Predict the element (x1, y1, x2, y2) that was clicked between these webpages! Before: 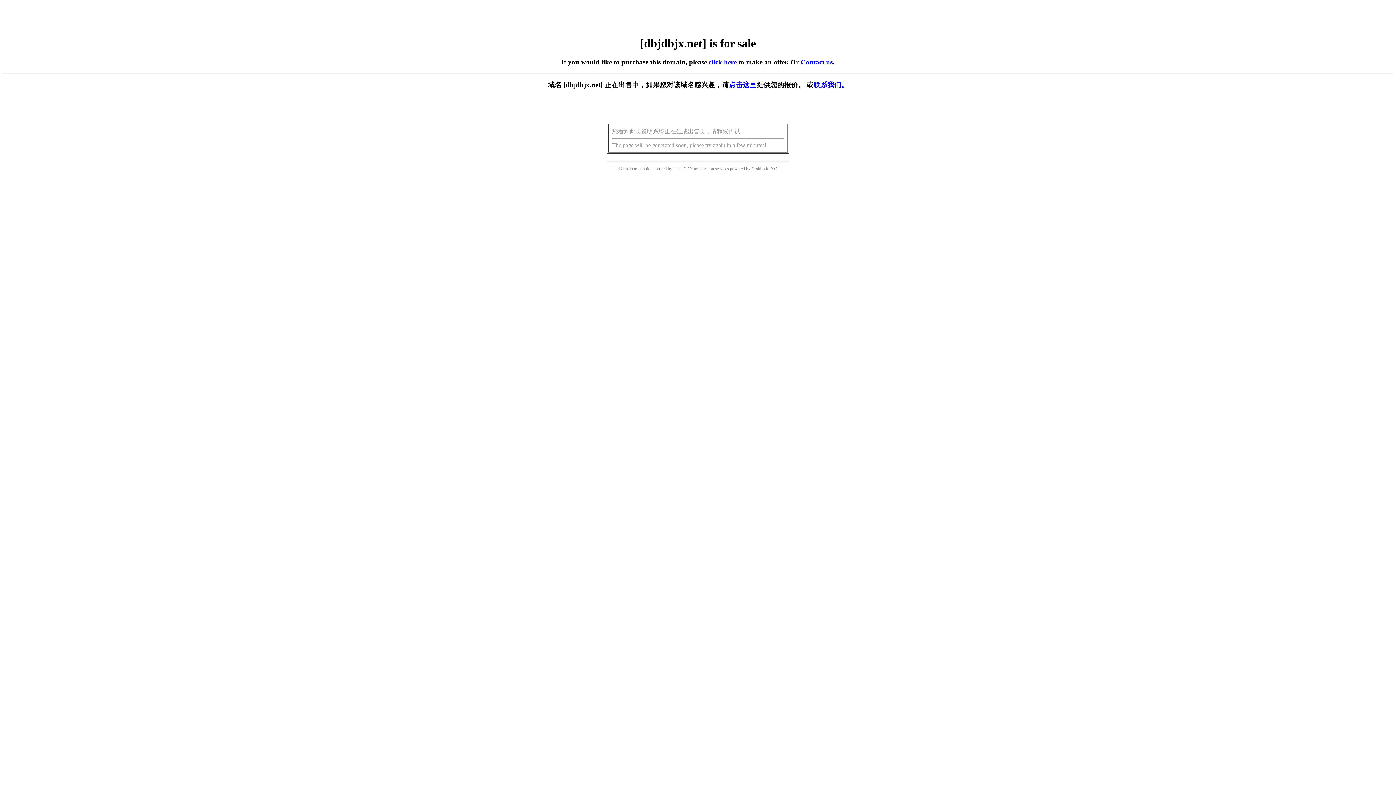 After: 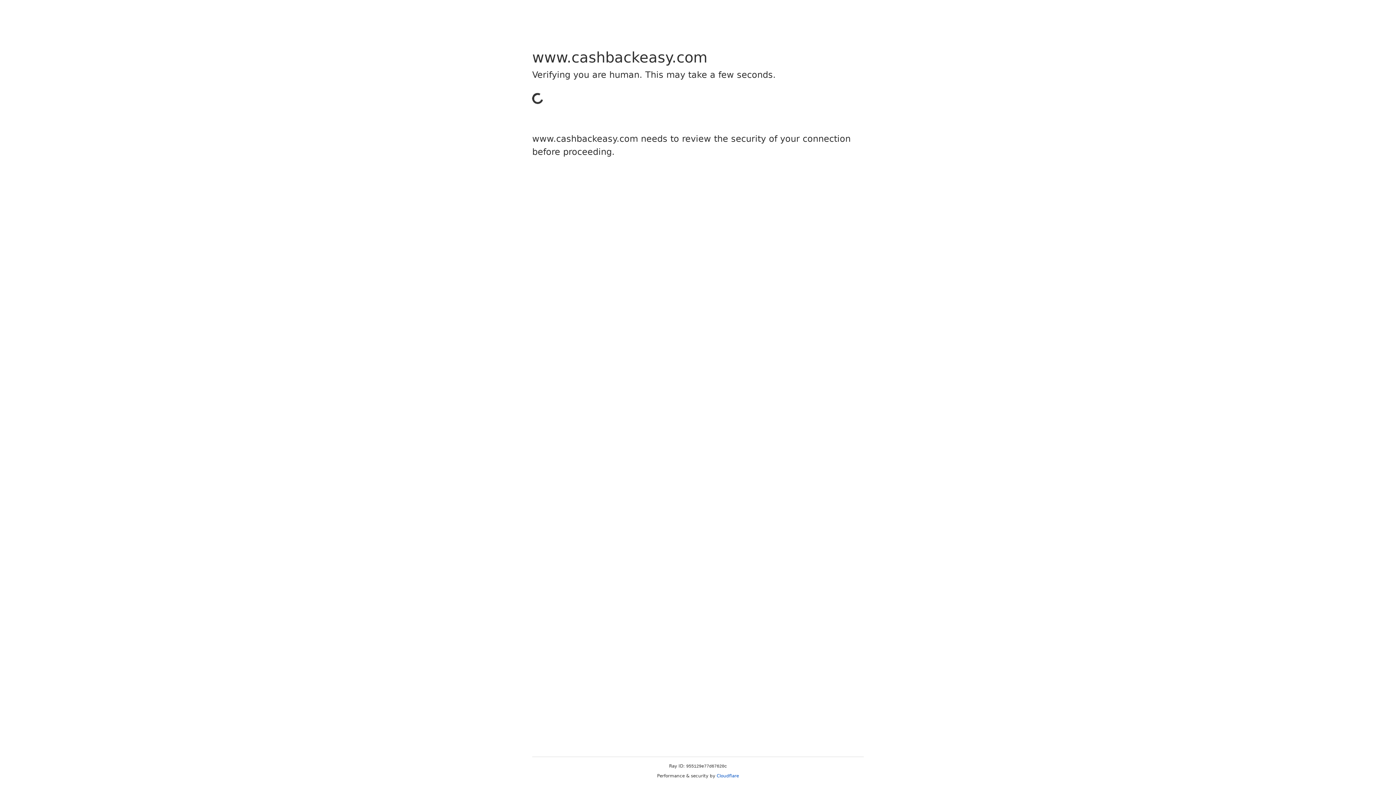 Action: bbox: (751, 166, 768, 171) label: Cashback